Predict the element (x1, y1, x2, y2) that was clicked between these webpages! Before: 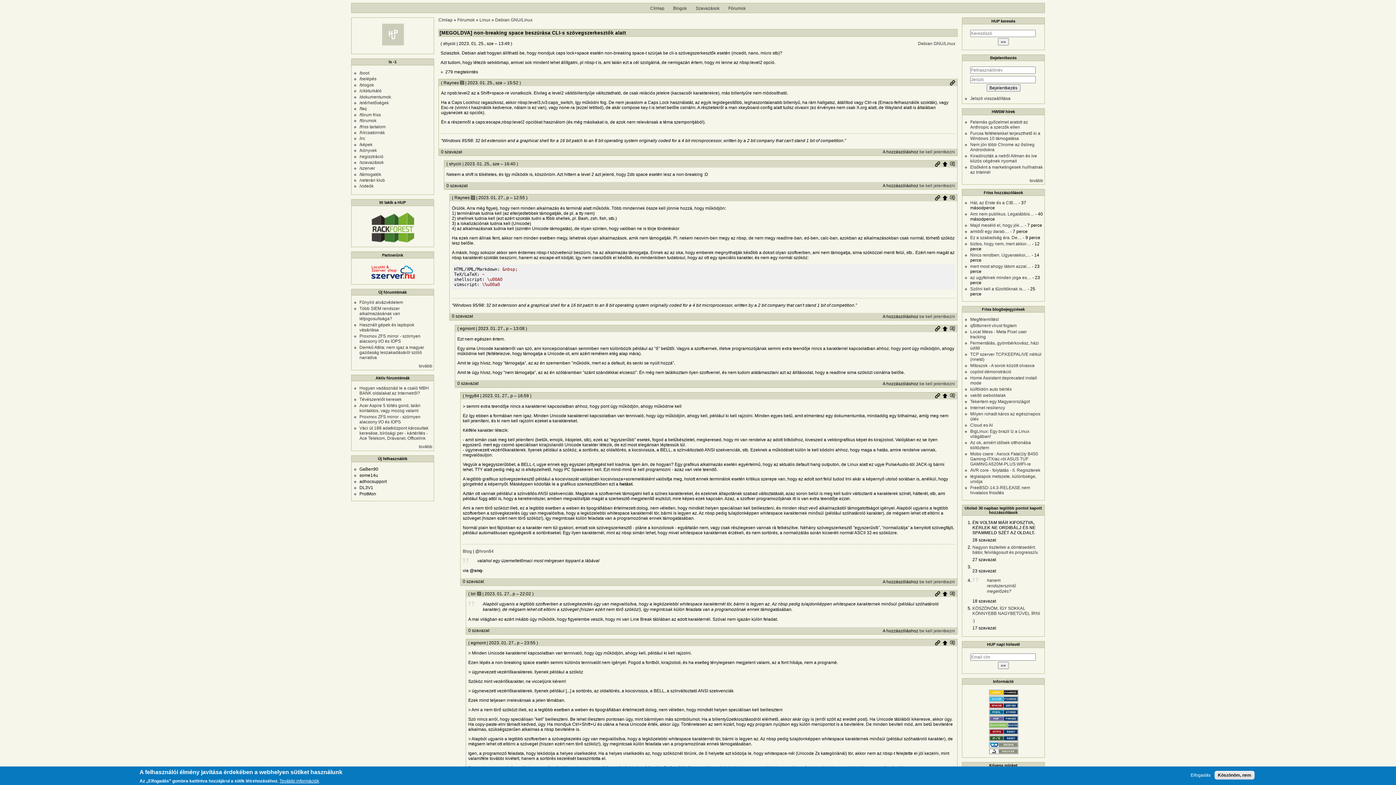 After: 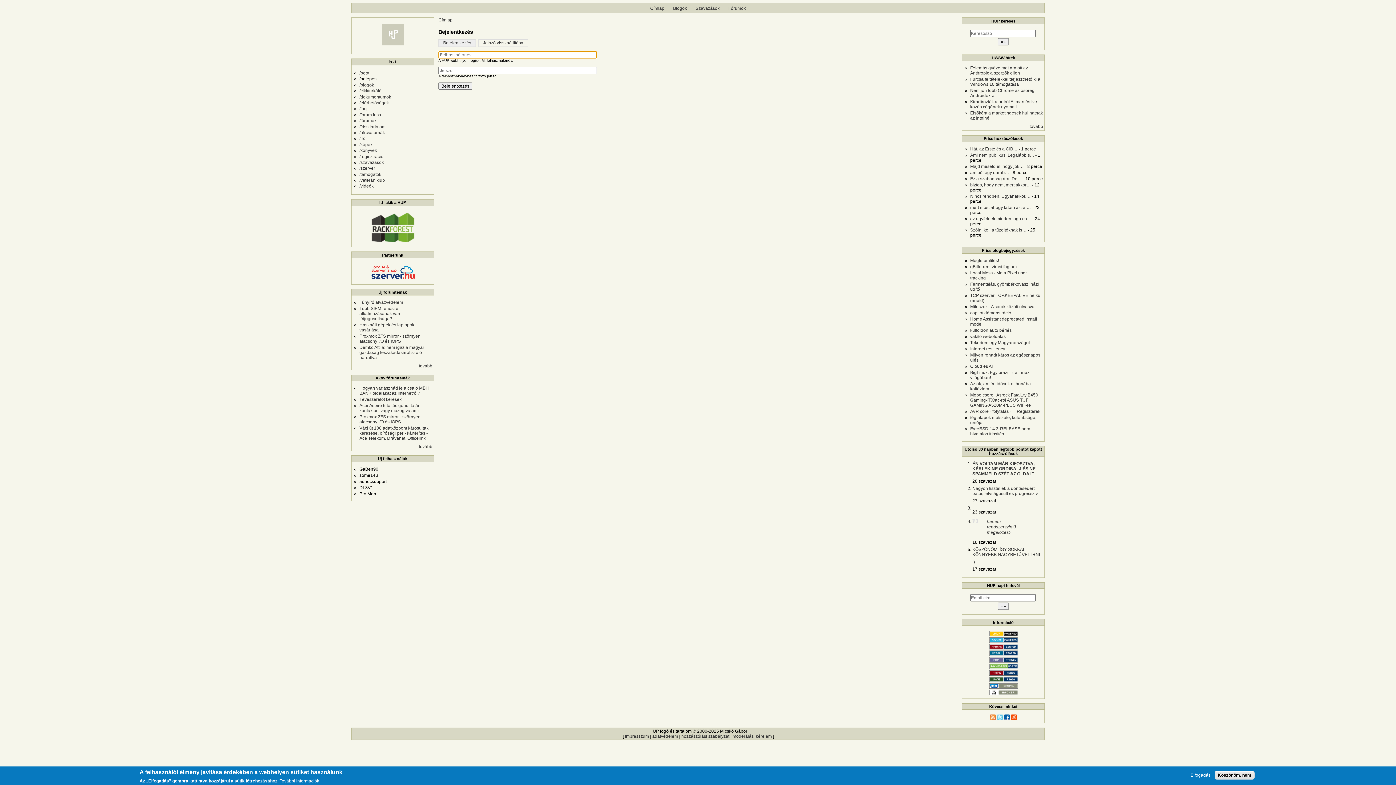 Action: bbox: (359, 76, 376, 81) label: /belépés